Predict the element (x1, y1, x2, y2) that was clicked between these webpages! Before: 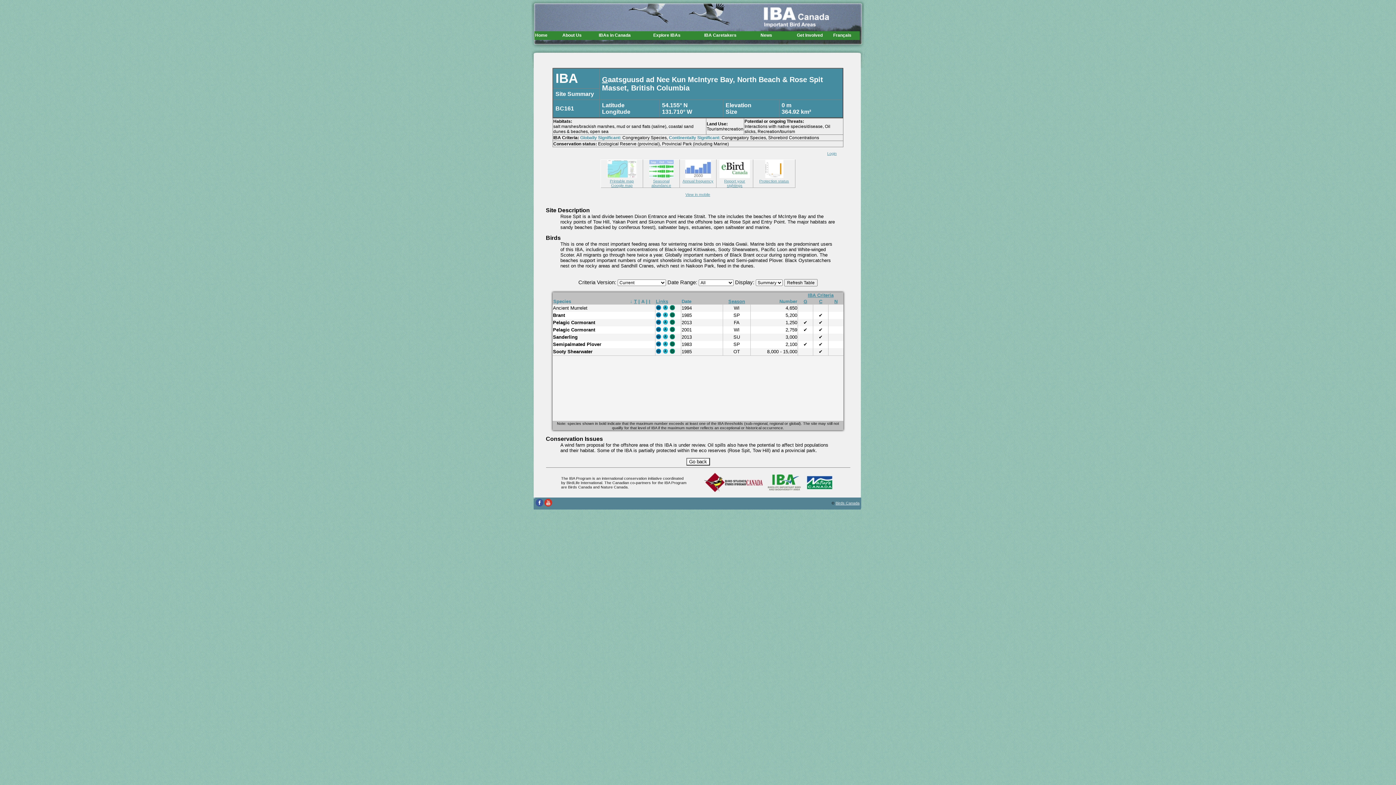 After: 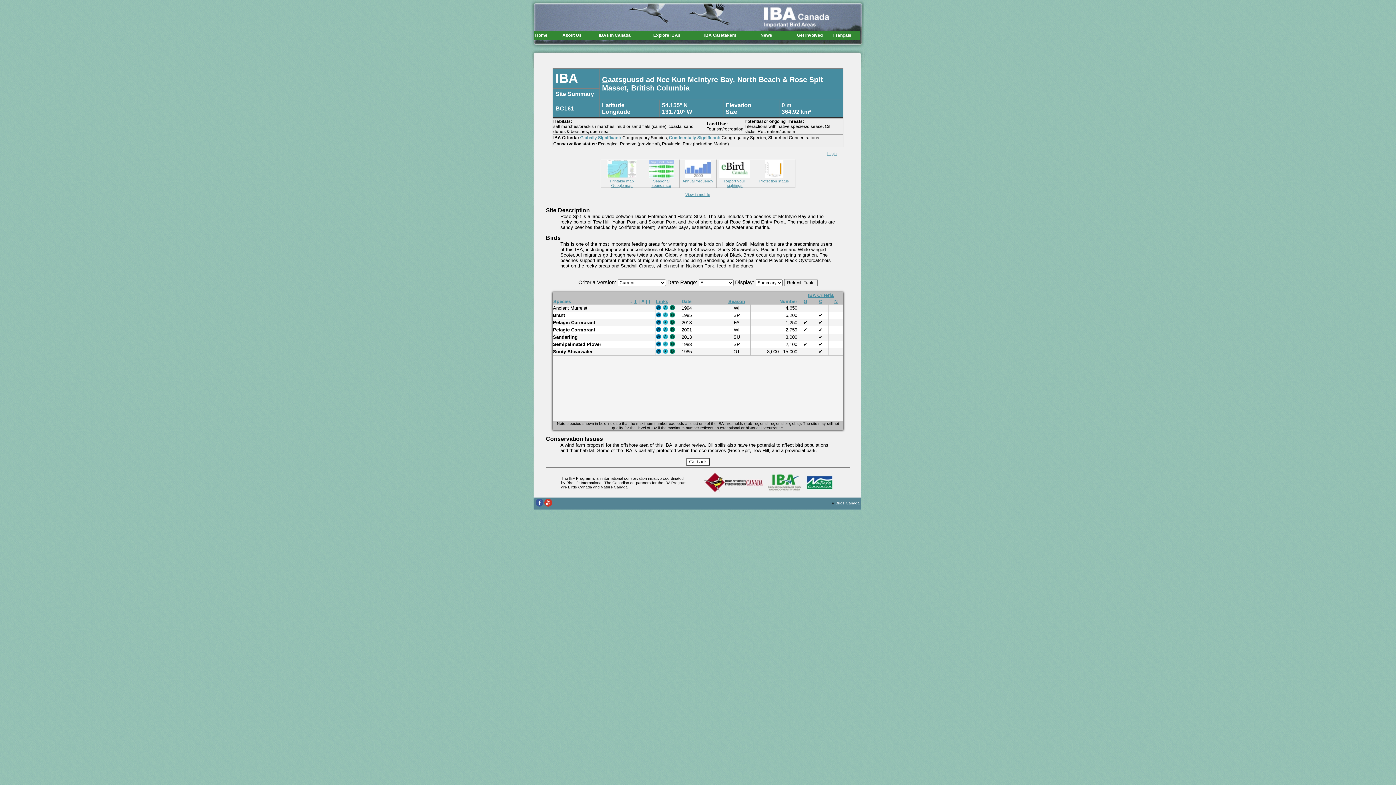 Action: bbox: (662, 335, 668, 340)